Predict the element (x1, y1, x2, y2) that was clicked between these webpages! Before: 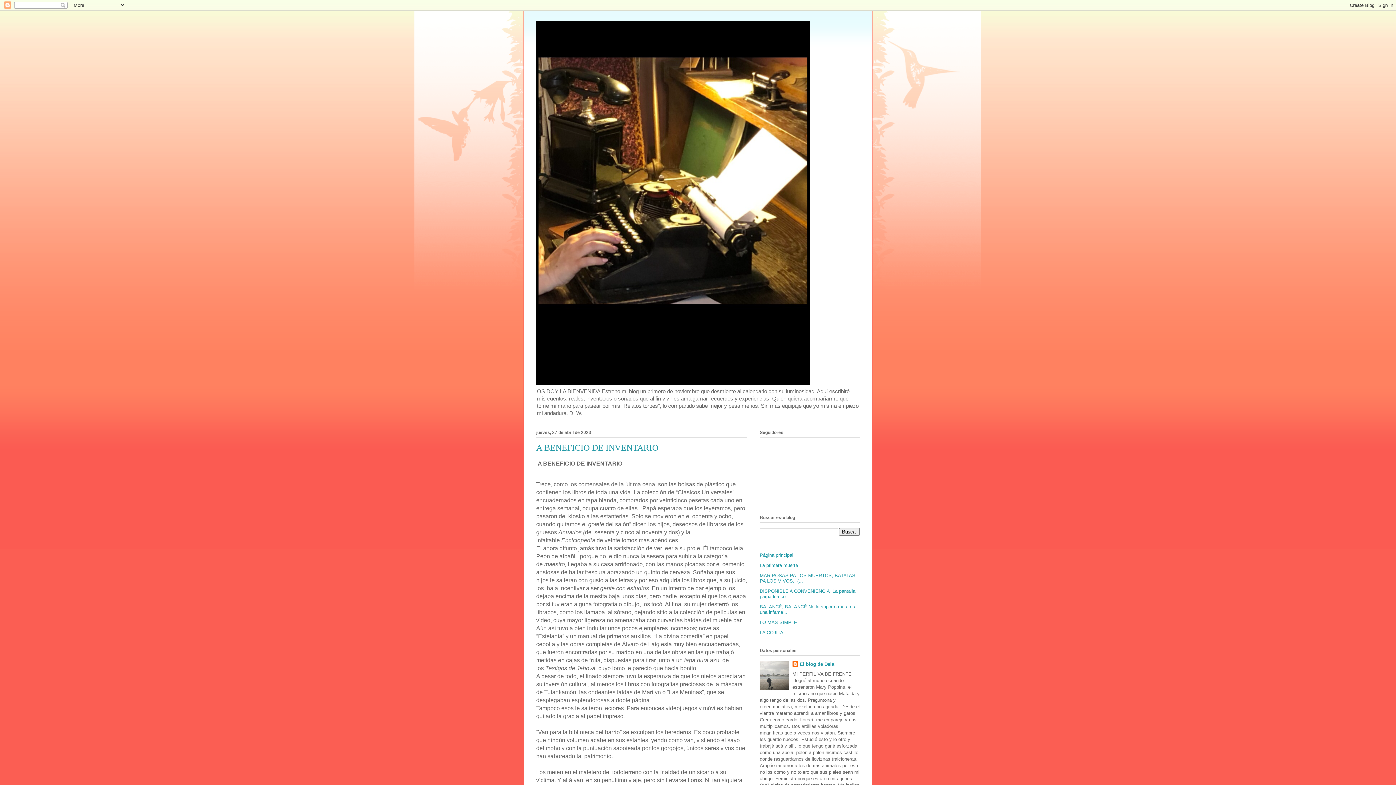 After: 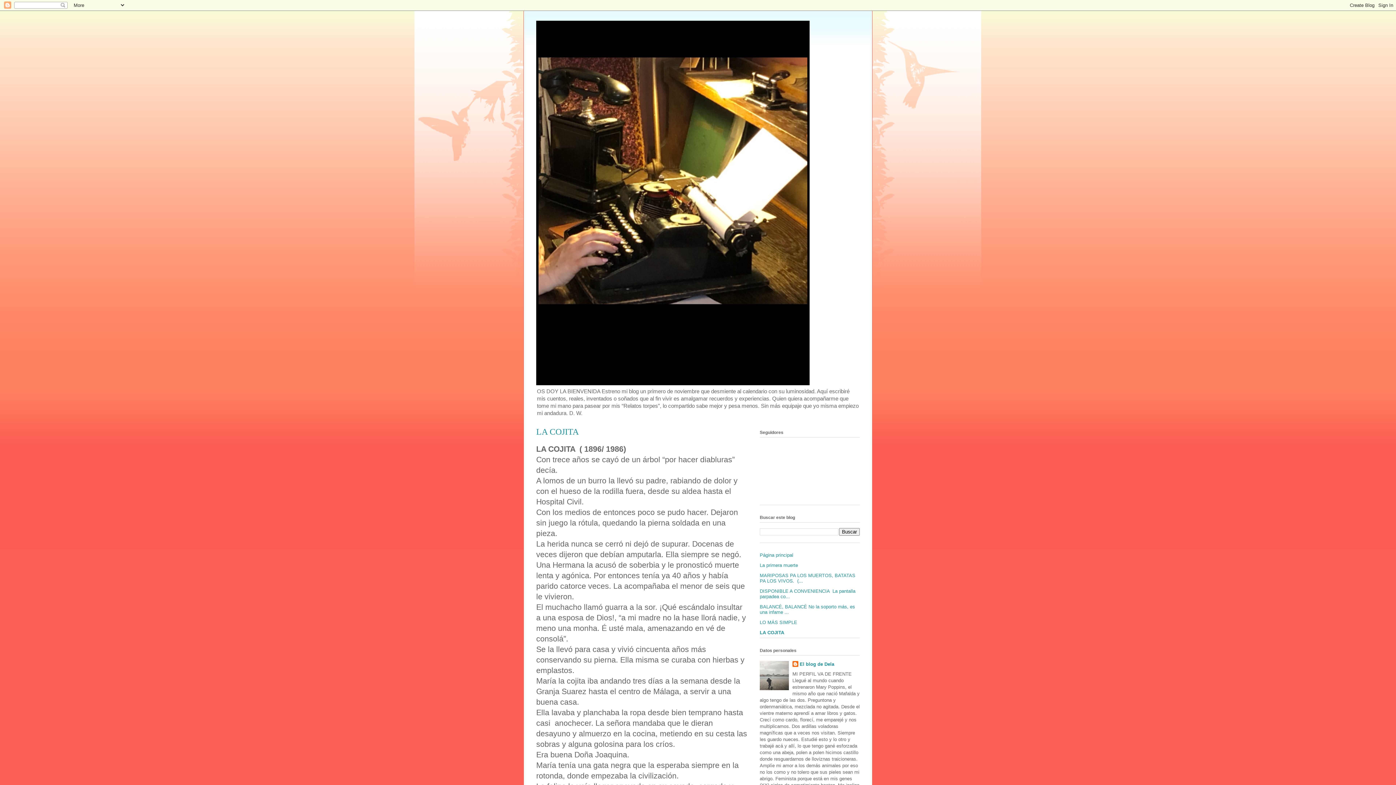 Action: label: LA COJITA bbox: (760, 630, 783, 635)